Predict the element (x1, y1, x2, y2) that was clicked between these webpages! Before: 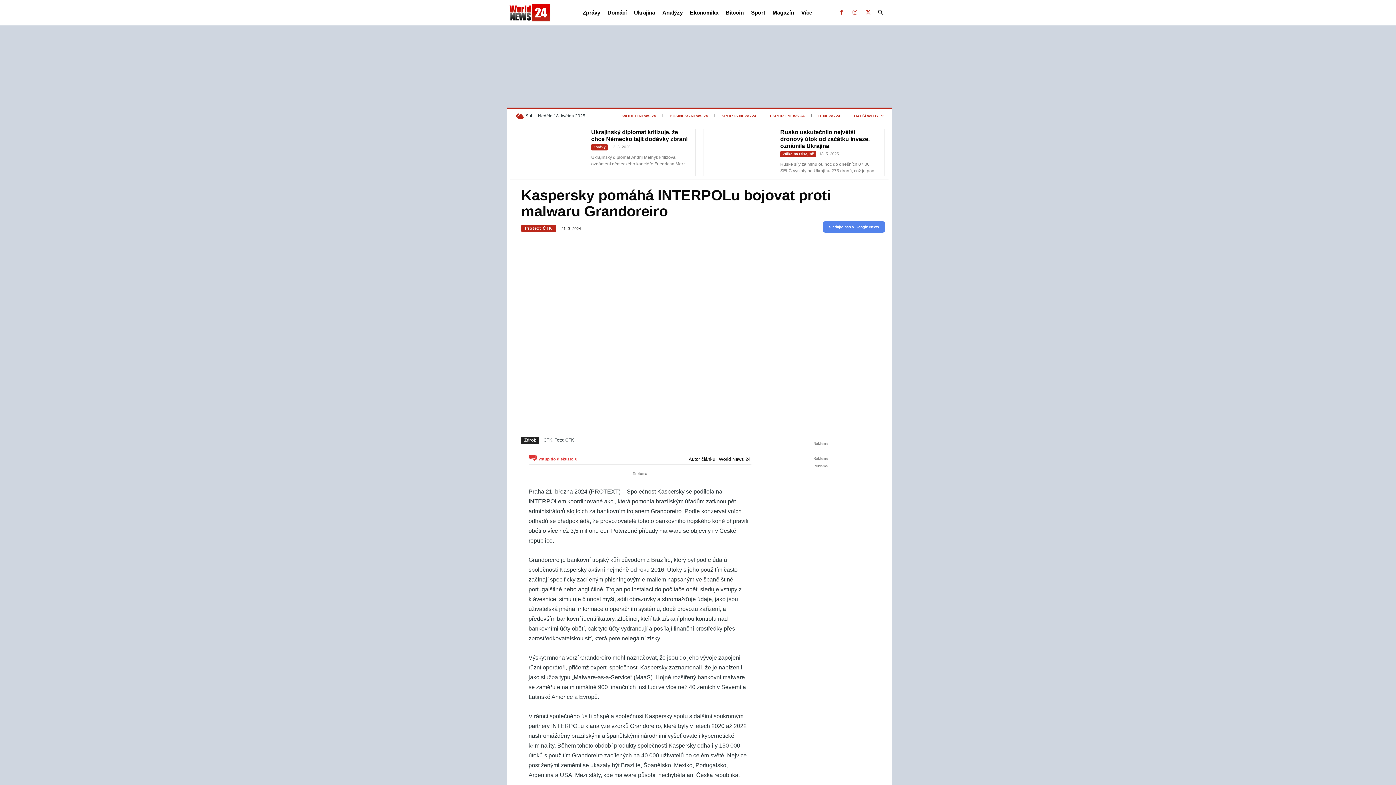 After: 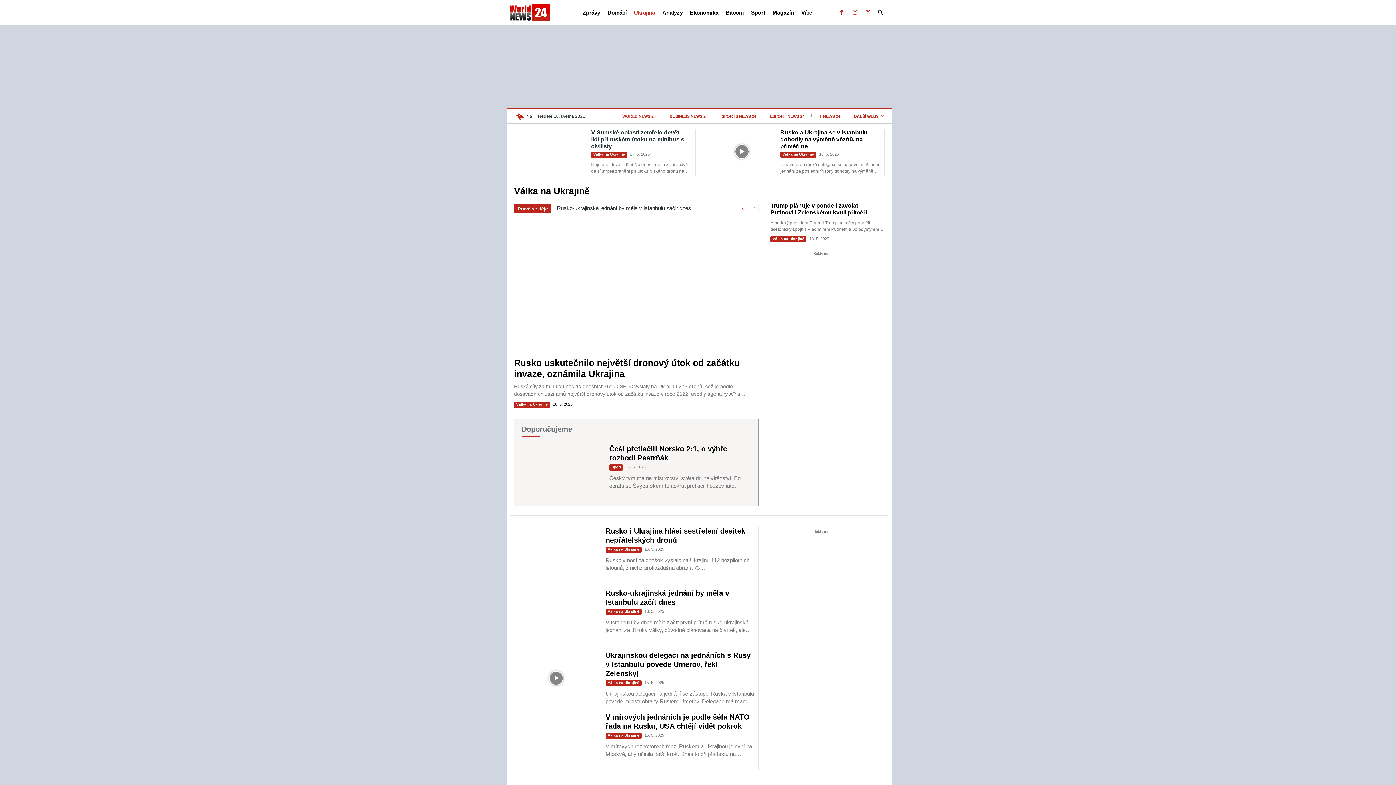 Action: bbox: (634, 0, 655, 25) label: Ukrajina